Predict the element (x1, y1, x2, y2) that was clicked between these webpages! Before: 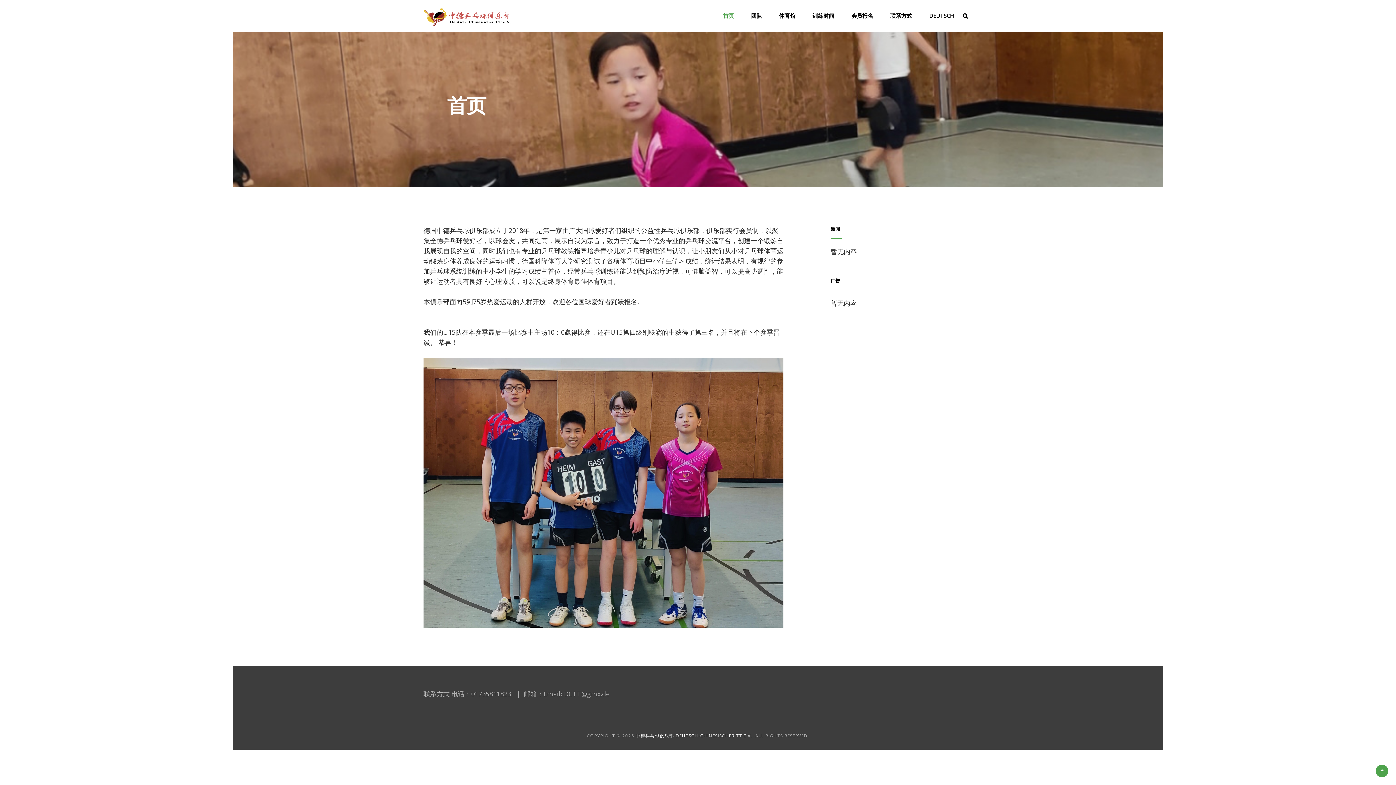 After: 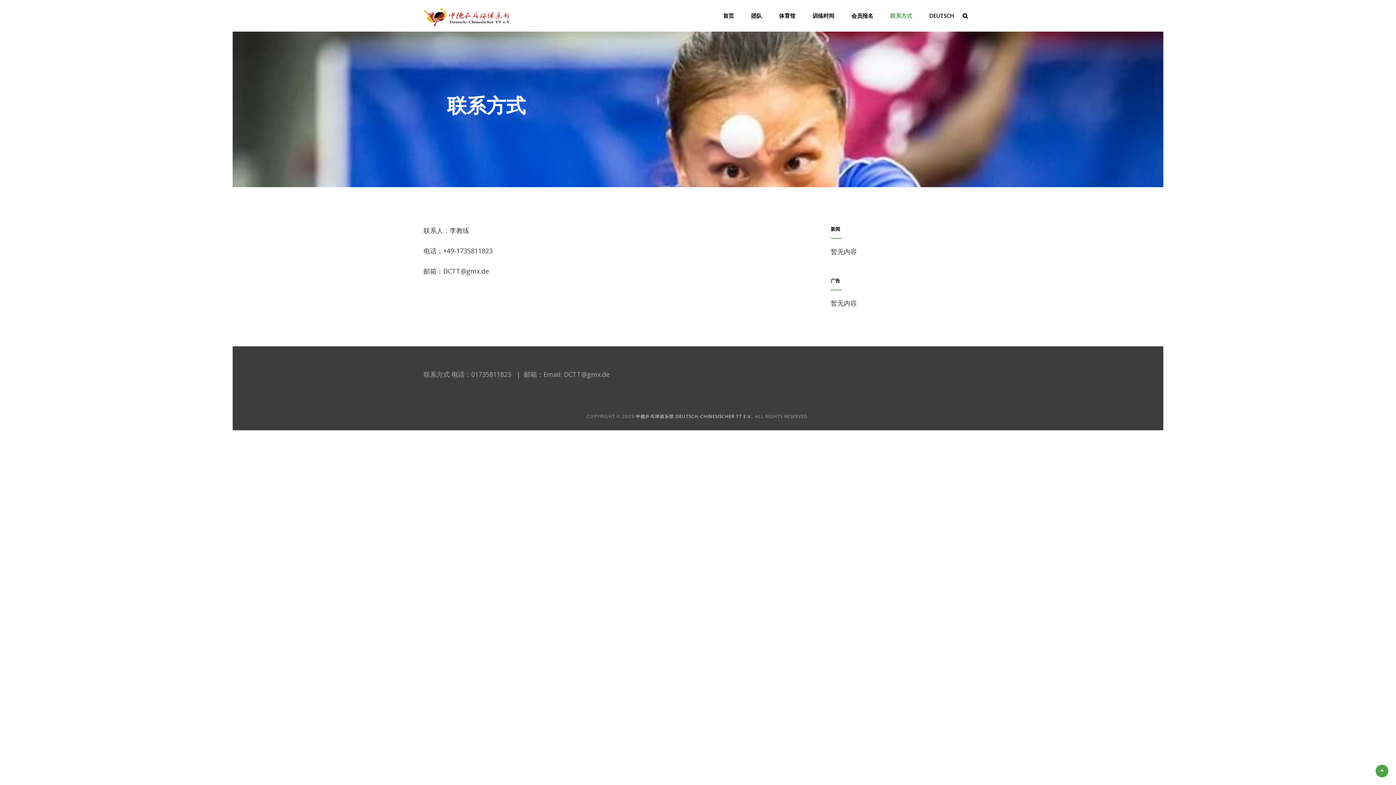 Action: bbox: (890, 5, 912, 26) label: 联系方式